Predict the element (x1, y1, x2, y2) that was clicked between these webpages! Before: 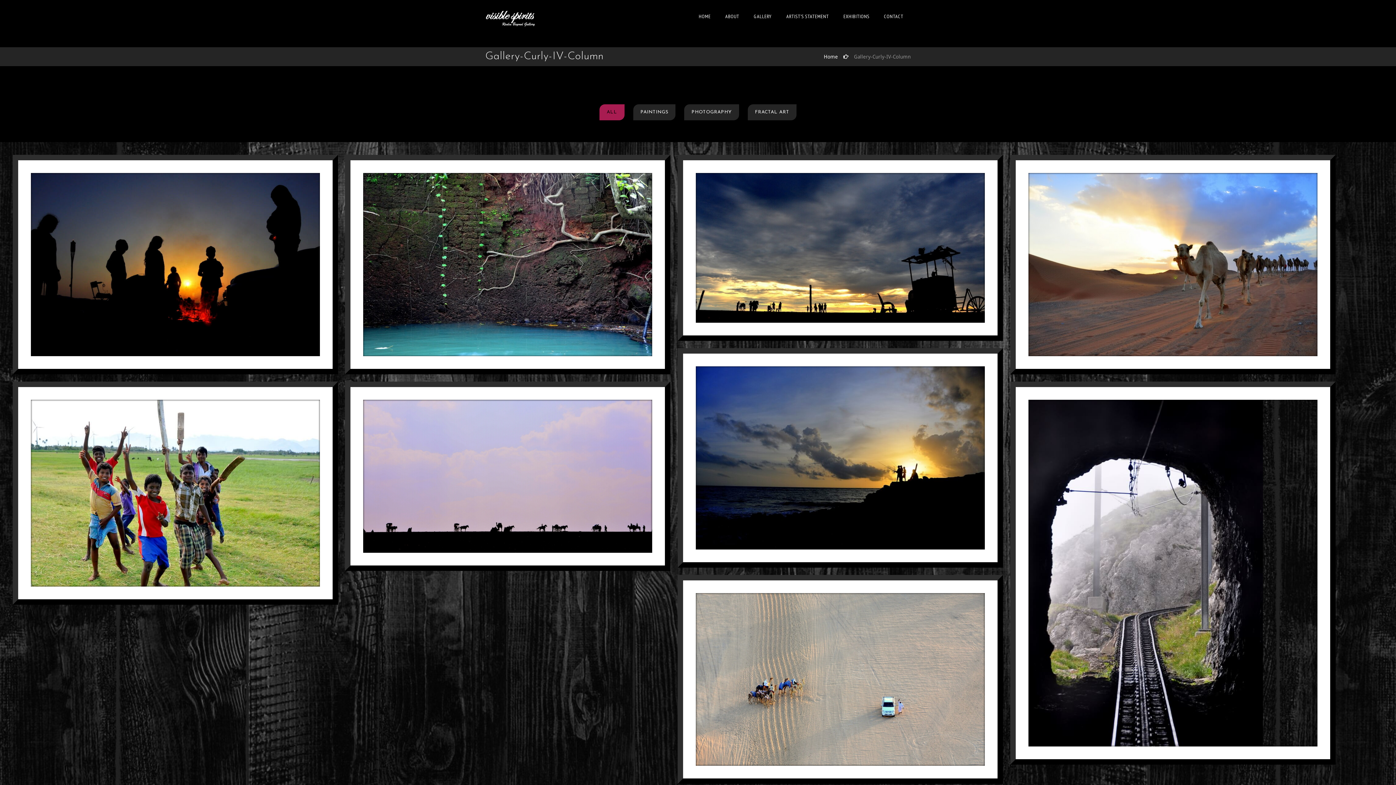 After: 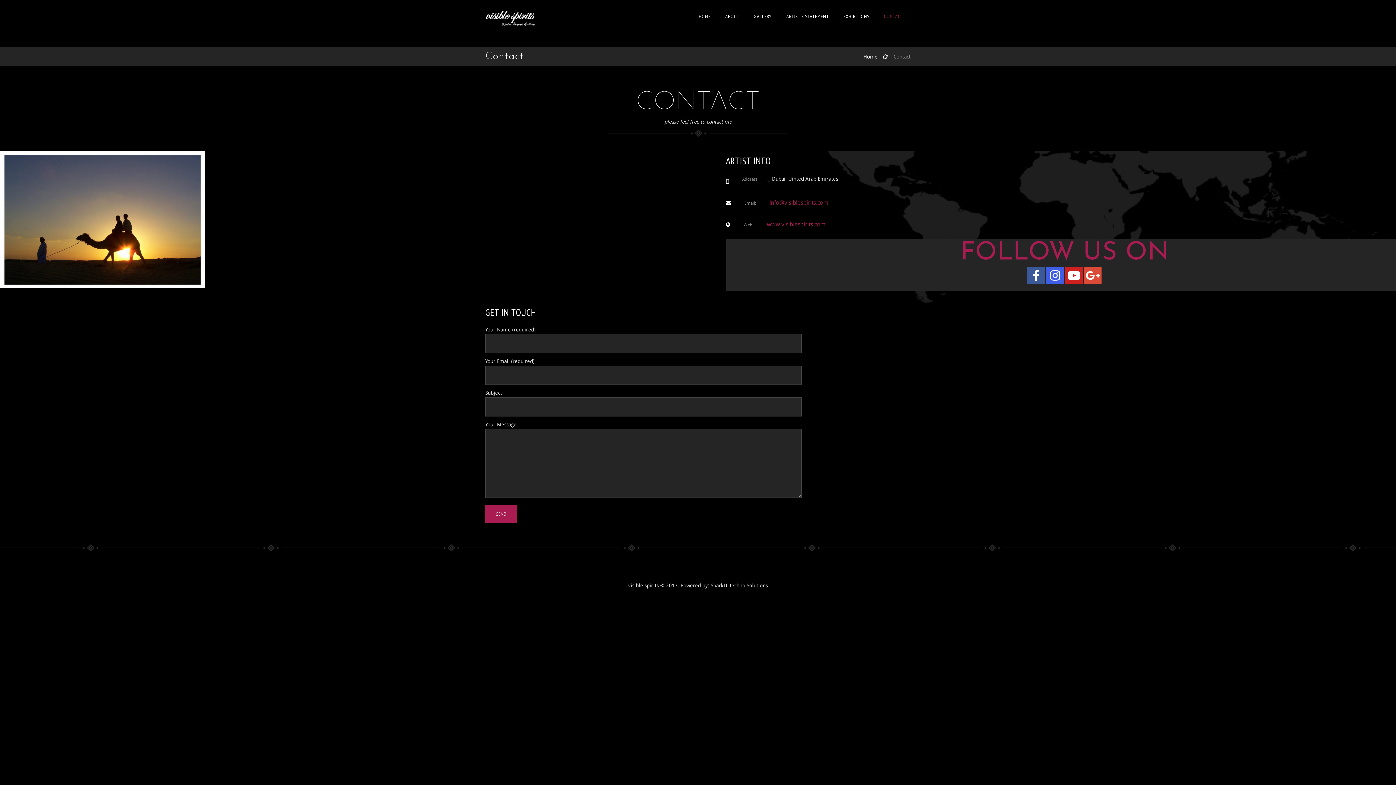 Action: bbox: (876, 0, 910, 32) label: CONTACT